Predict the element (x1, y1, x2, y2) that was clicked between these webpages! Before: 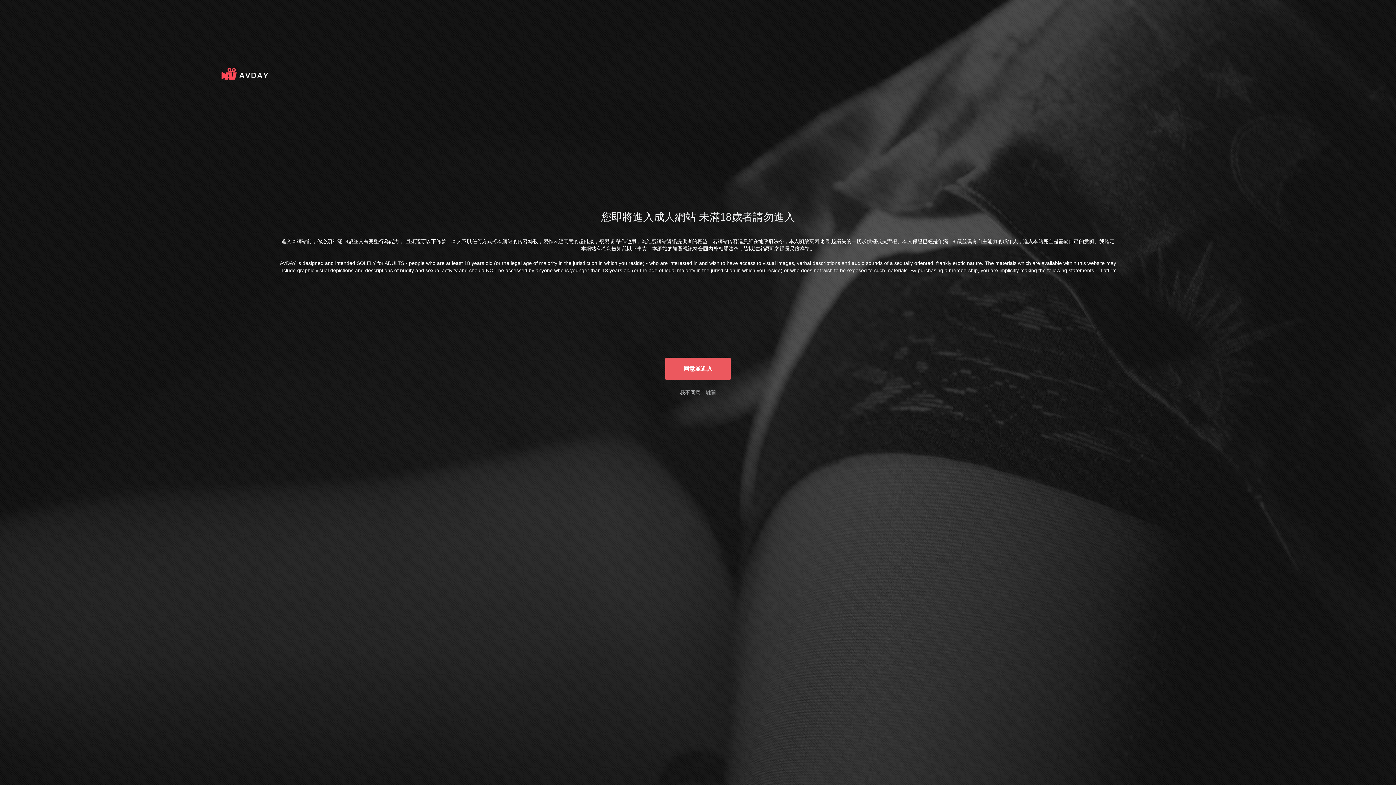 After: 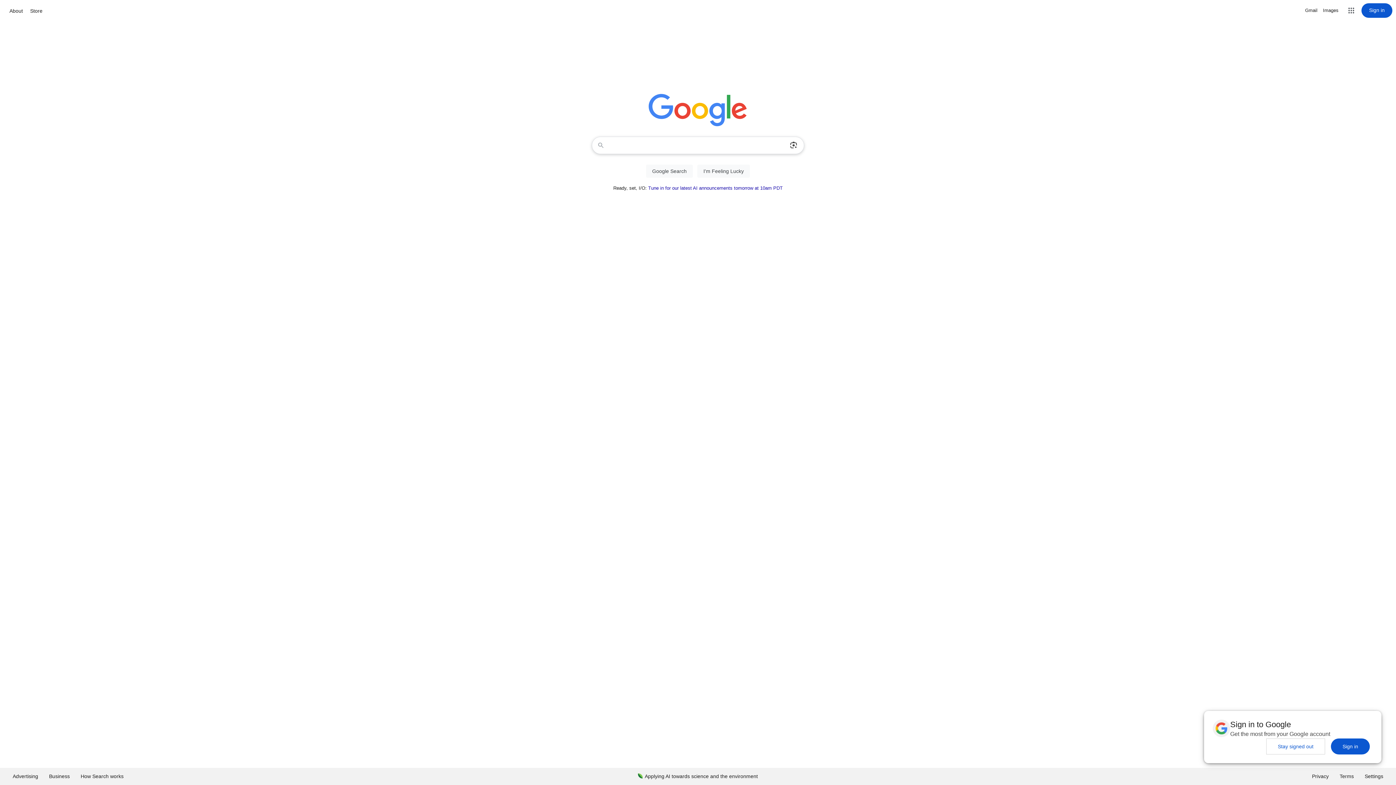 Action: label: 我不同意，離開 bbox: (680, 389, 716, 395)